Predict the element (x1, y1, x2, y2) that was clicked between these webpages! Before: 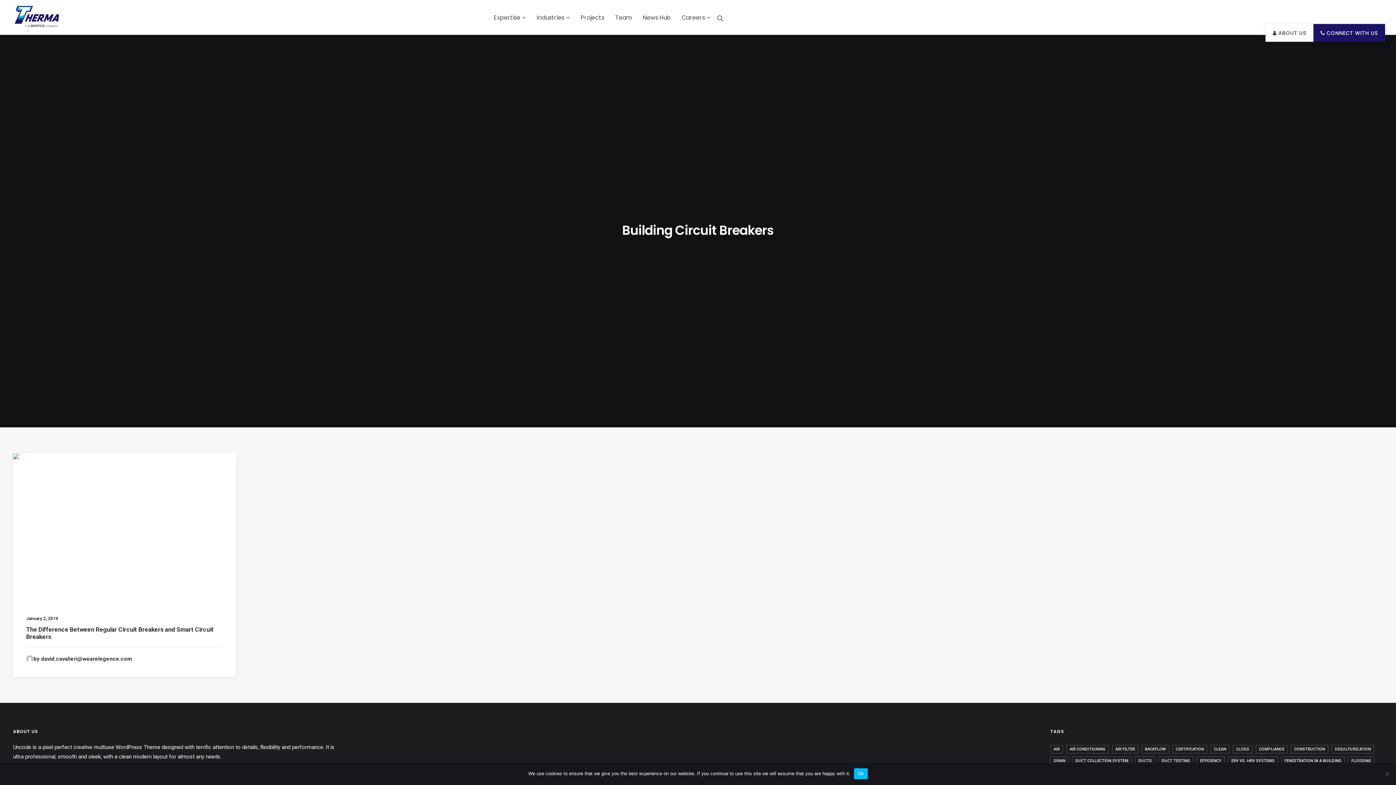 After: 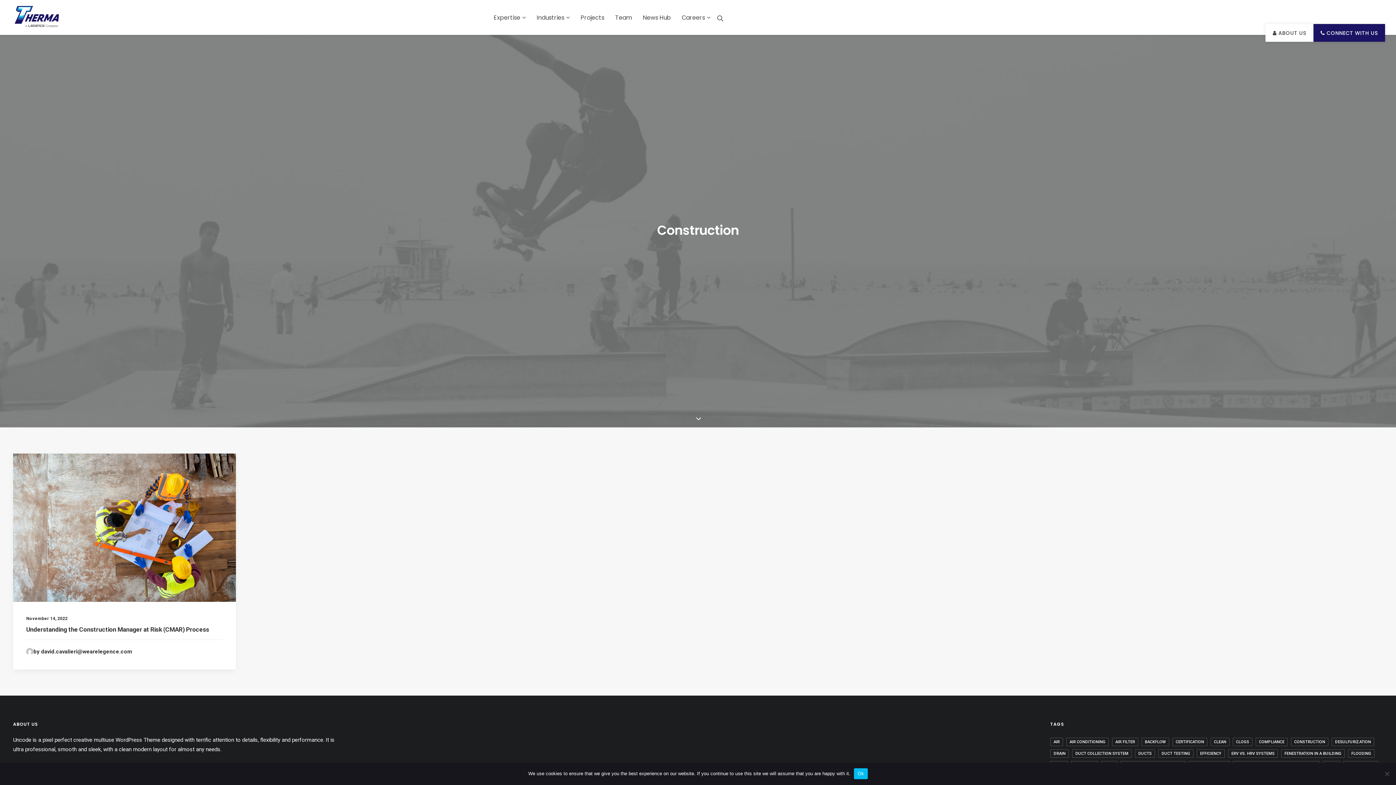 Action: label: construction (1 item) bbox: (1291, 745, 1328, 753)